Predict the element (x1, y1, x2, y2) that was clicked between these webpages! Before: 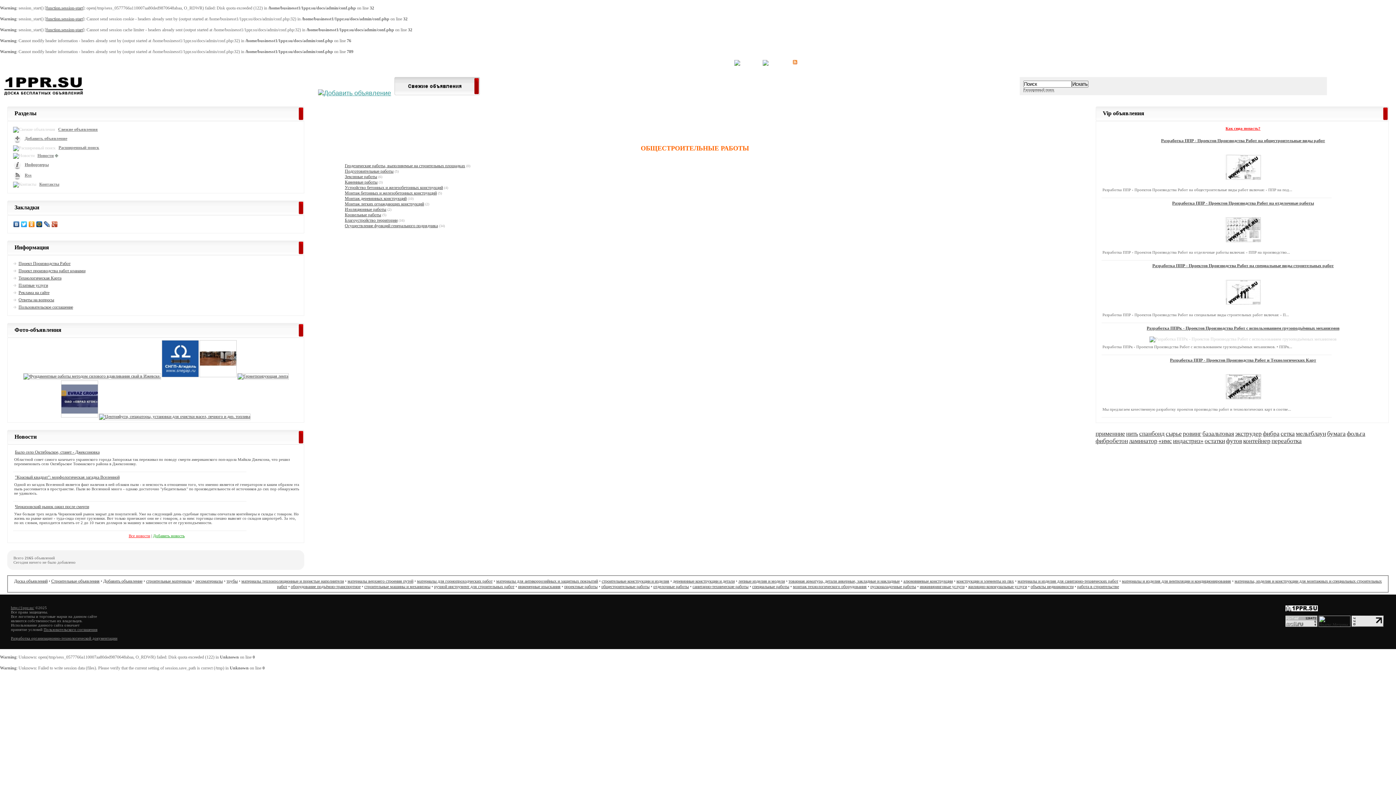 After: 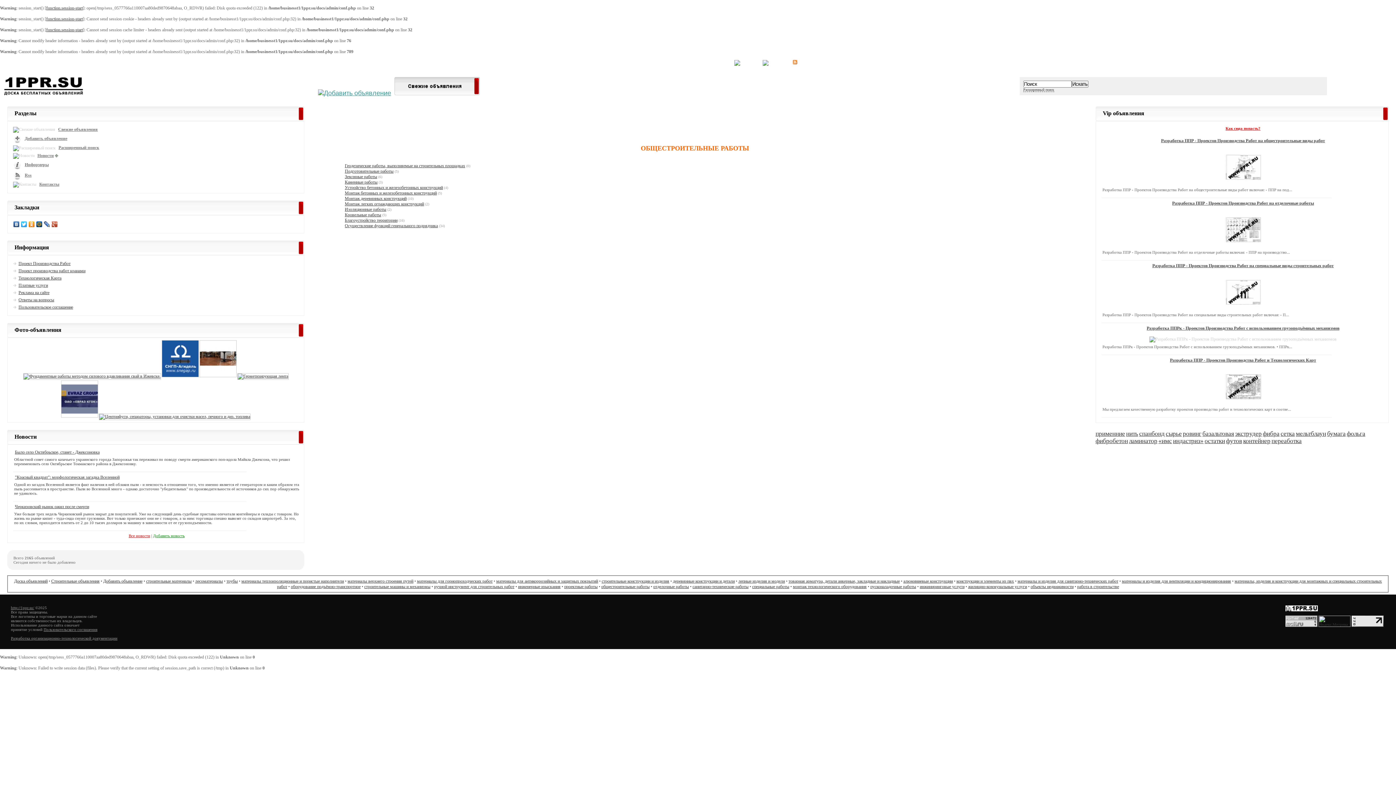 Action: bbox: (12, 219, 20, 229)